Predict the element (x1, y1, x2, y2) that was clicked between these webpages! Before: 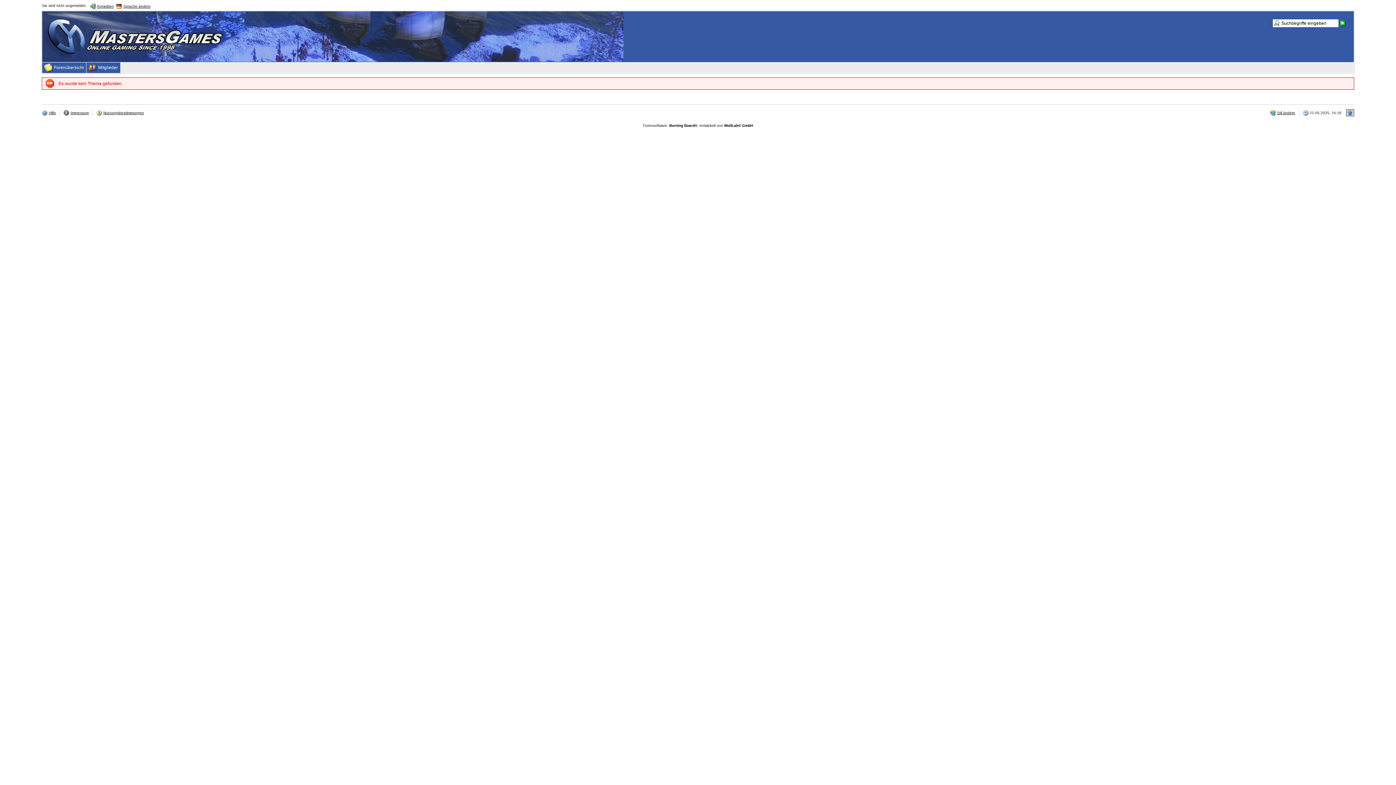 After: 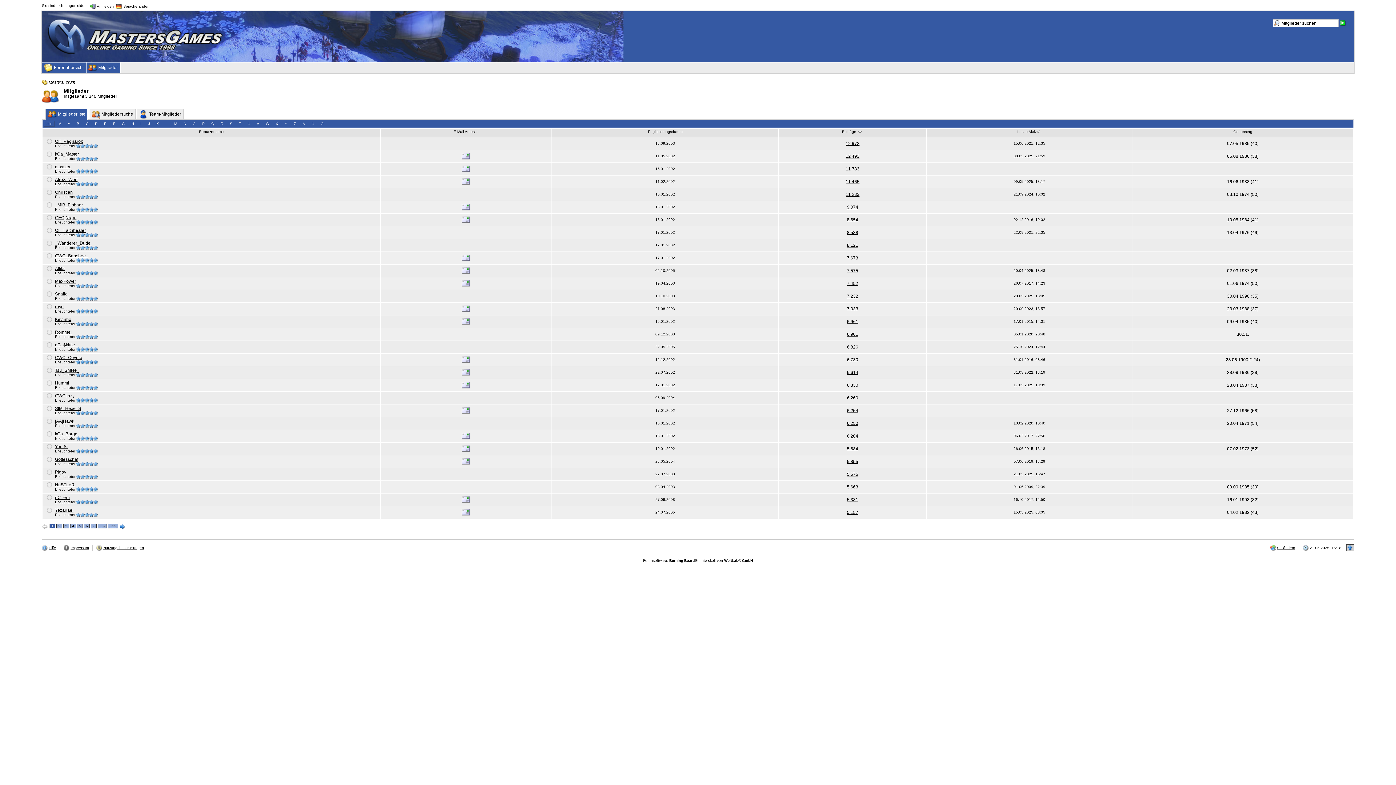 Action: bbox: (86, 62, 120, 73) label:  Mitglieder